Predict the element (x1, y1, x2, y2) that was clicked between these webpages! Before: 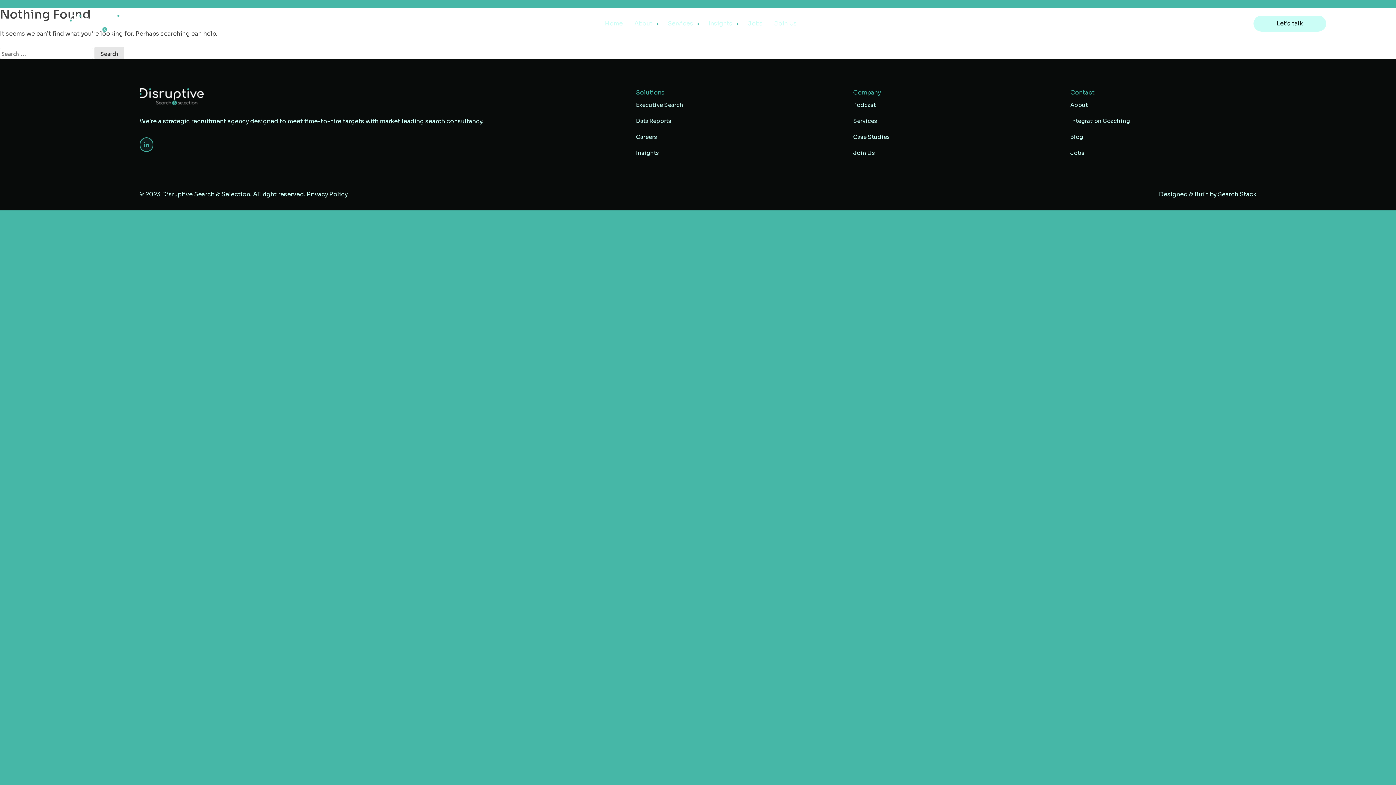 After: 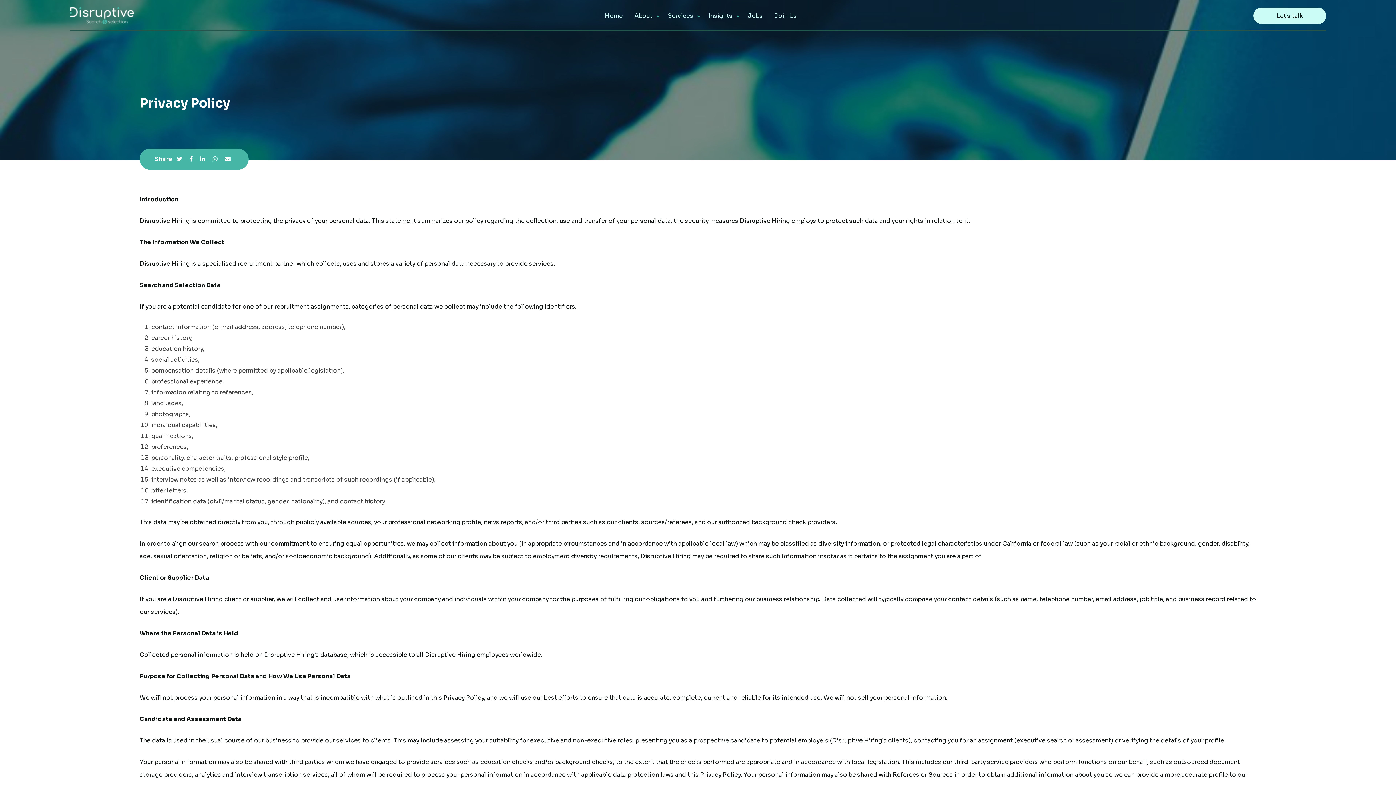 Action: label: Privacy Policy bbox: (306, 190, 347, 198)